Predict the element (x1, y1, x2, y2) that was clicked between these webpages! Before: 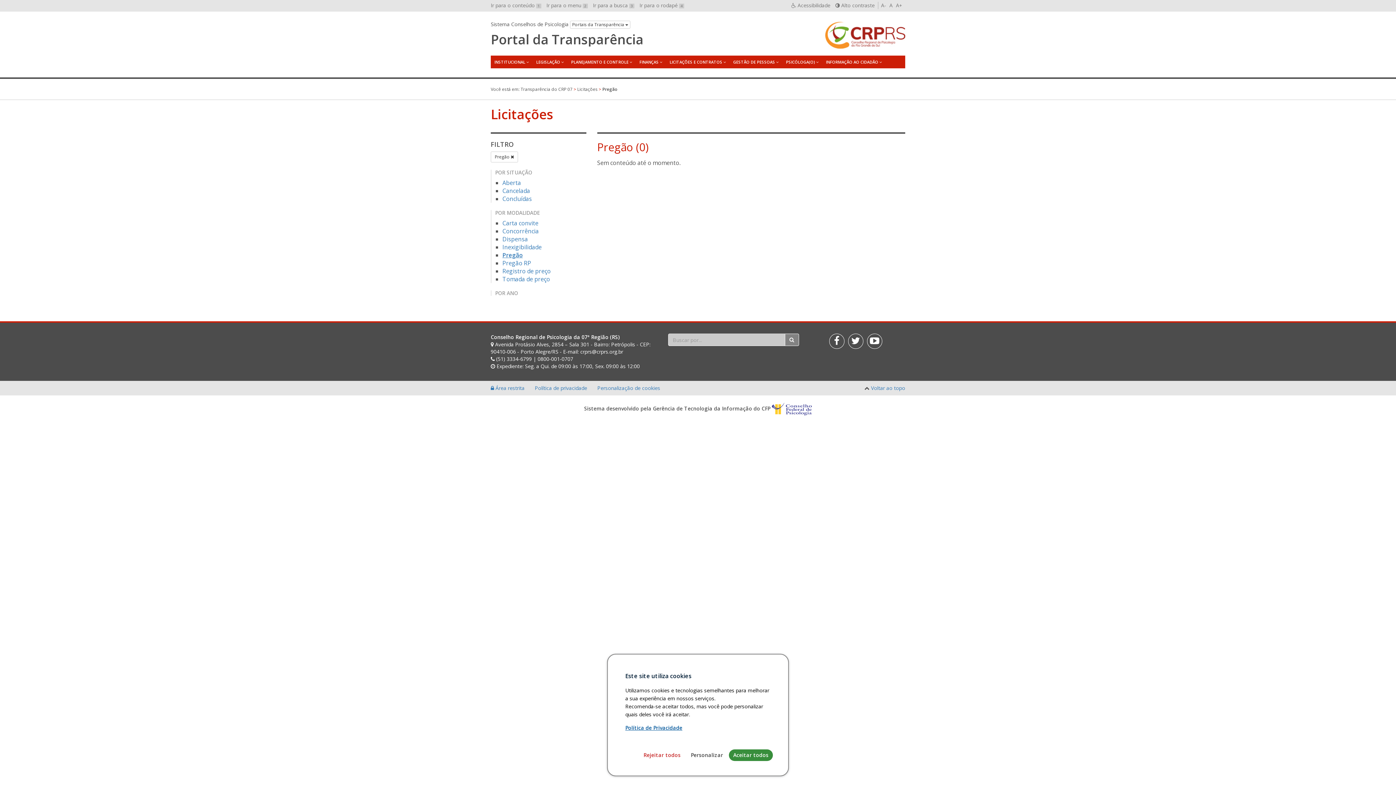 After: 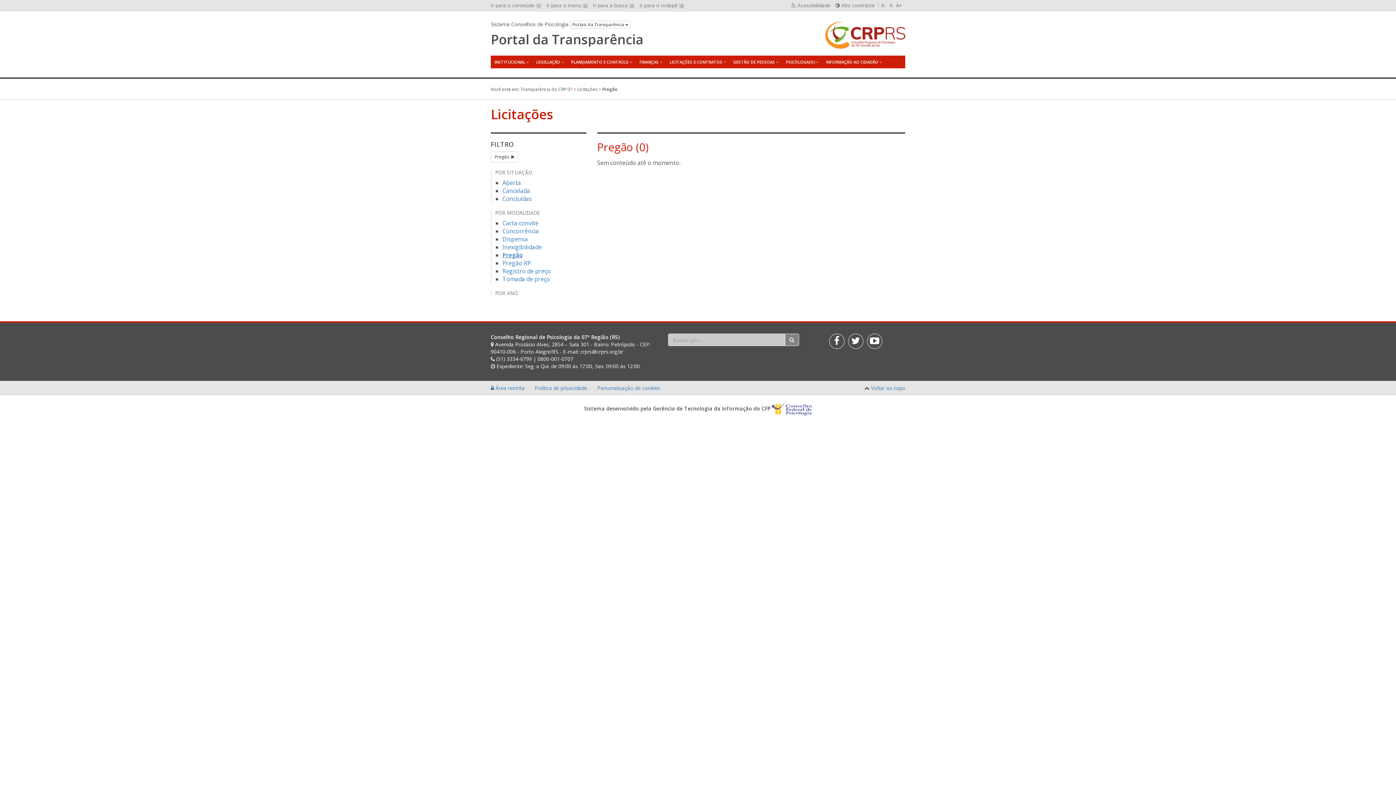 Action: bbox: (729, 749, 773, 761) label: Aceitar todos